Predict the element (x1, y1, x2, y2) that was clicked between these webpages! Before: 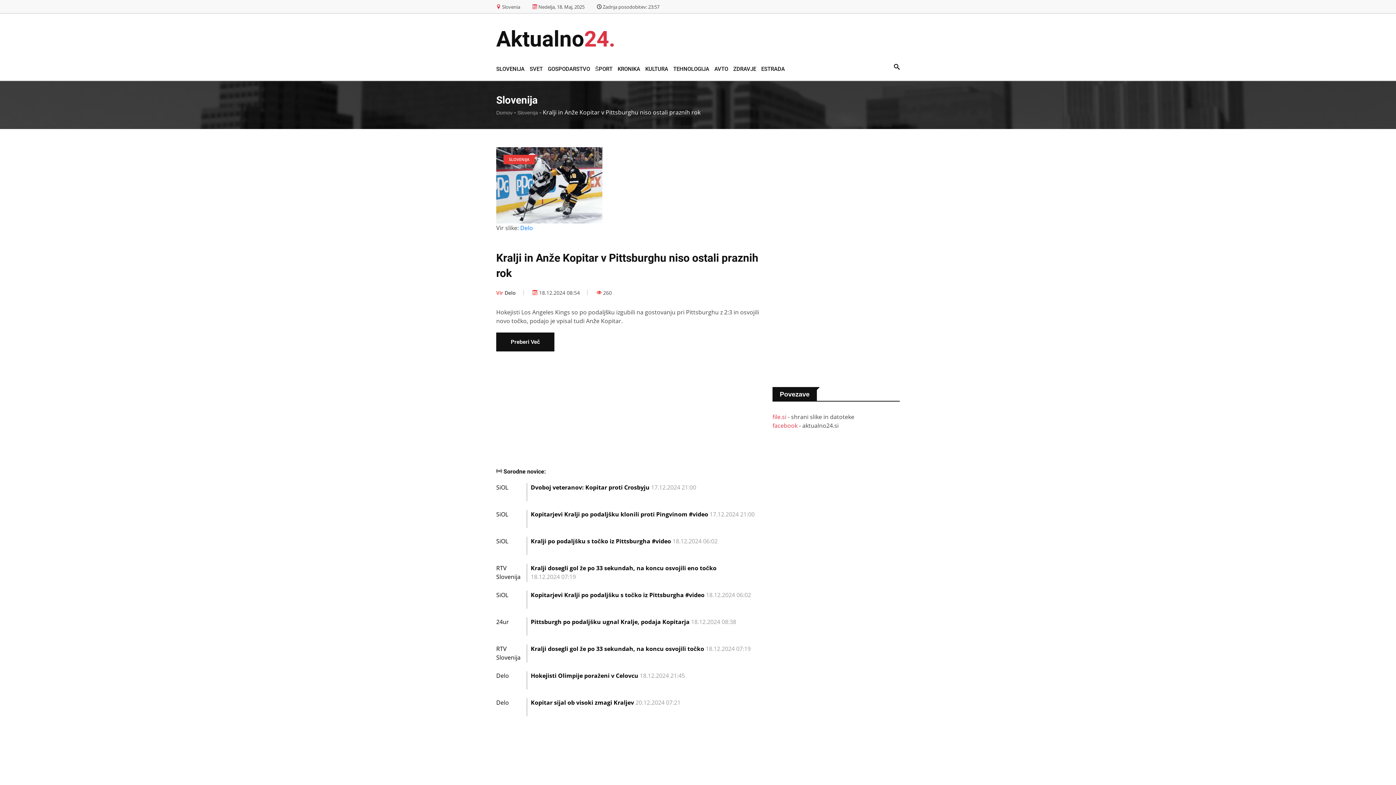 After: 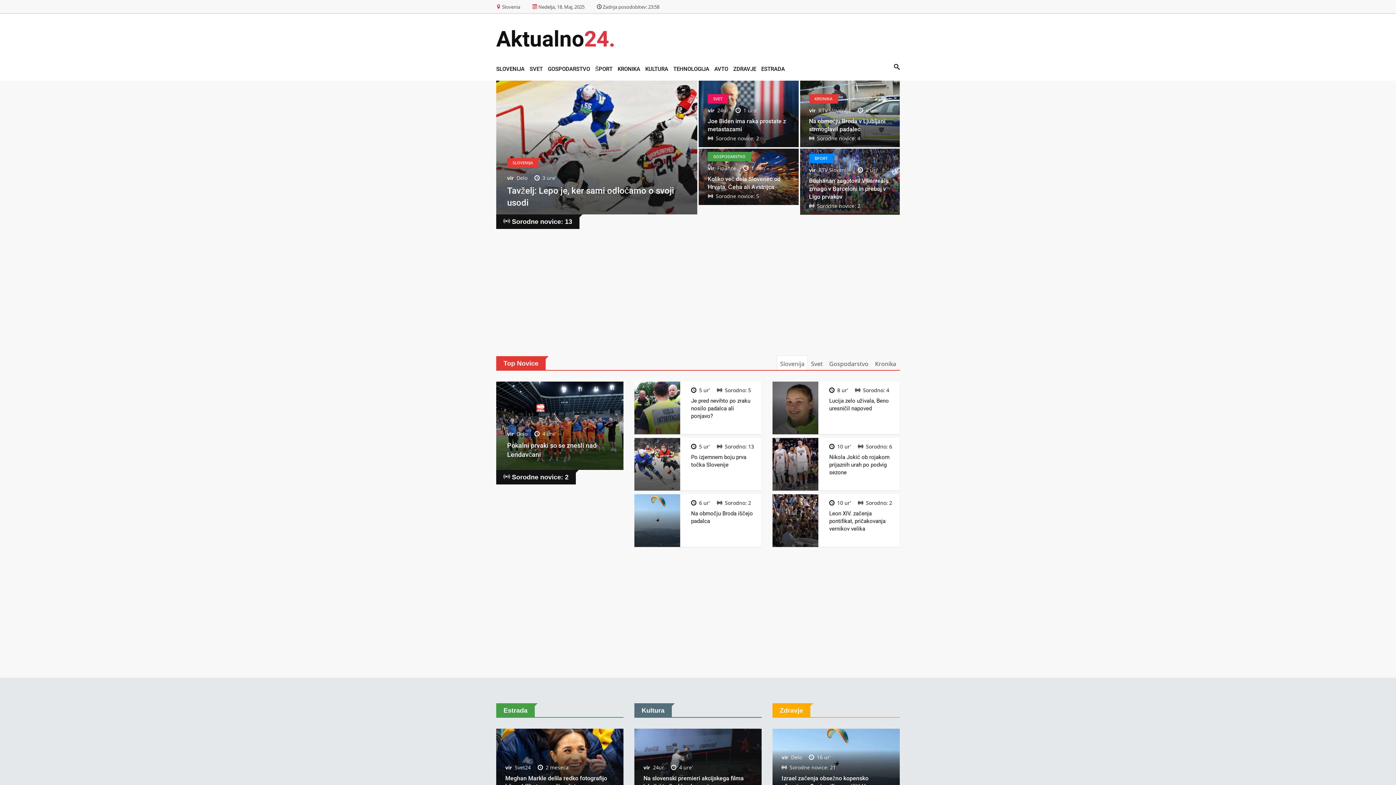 Action: bbox: (496, 109, 512, 115) label: Domov